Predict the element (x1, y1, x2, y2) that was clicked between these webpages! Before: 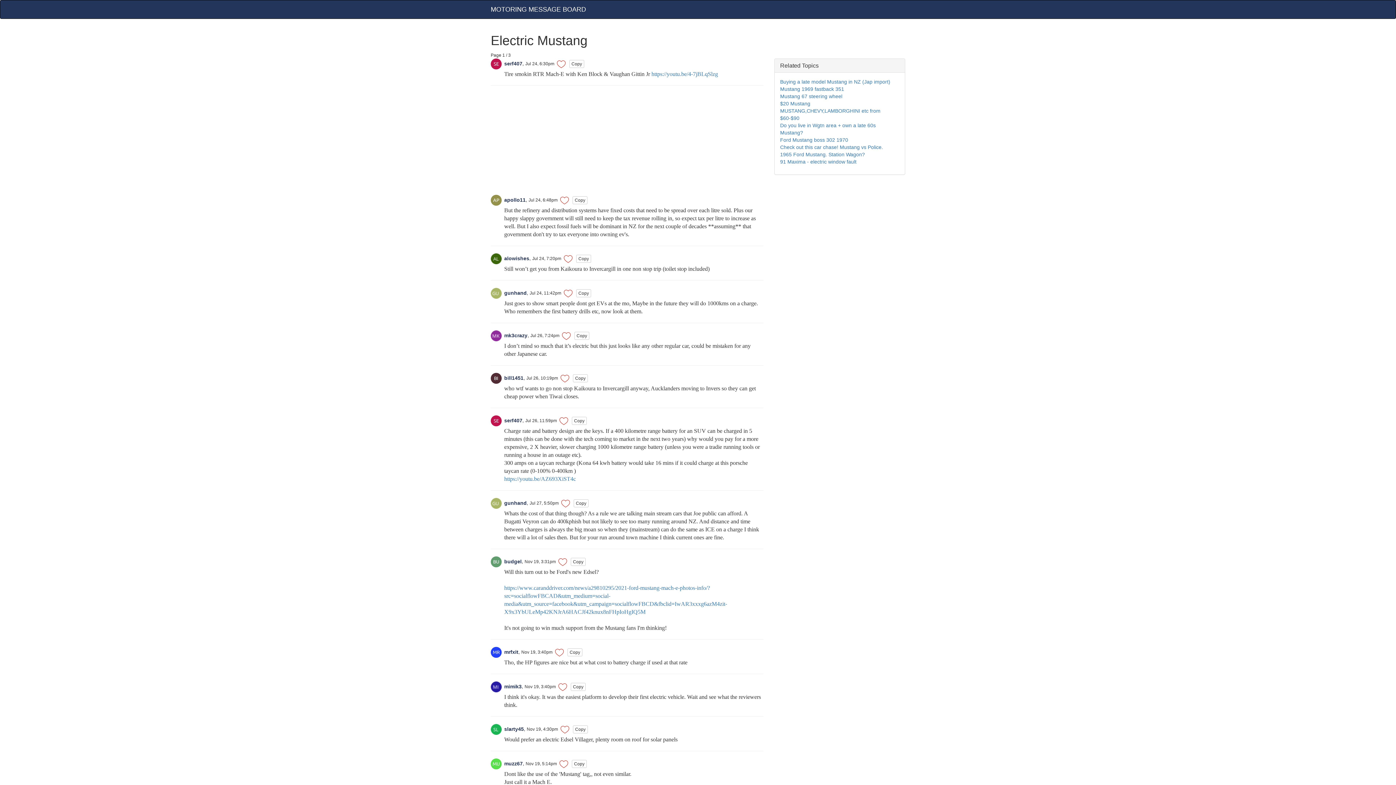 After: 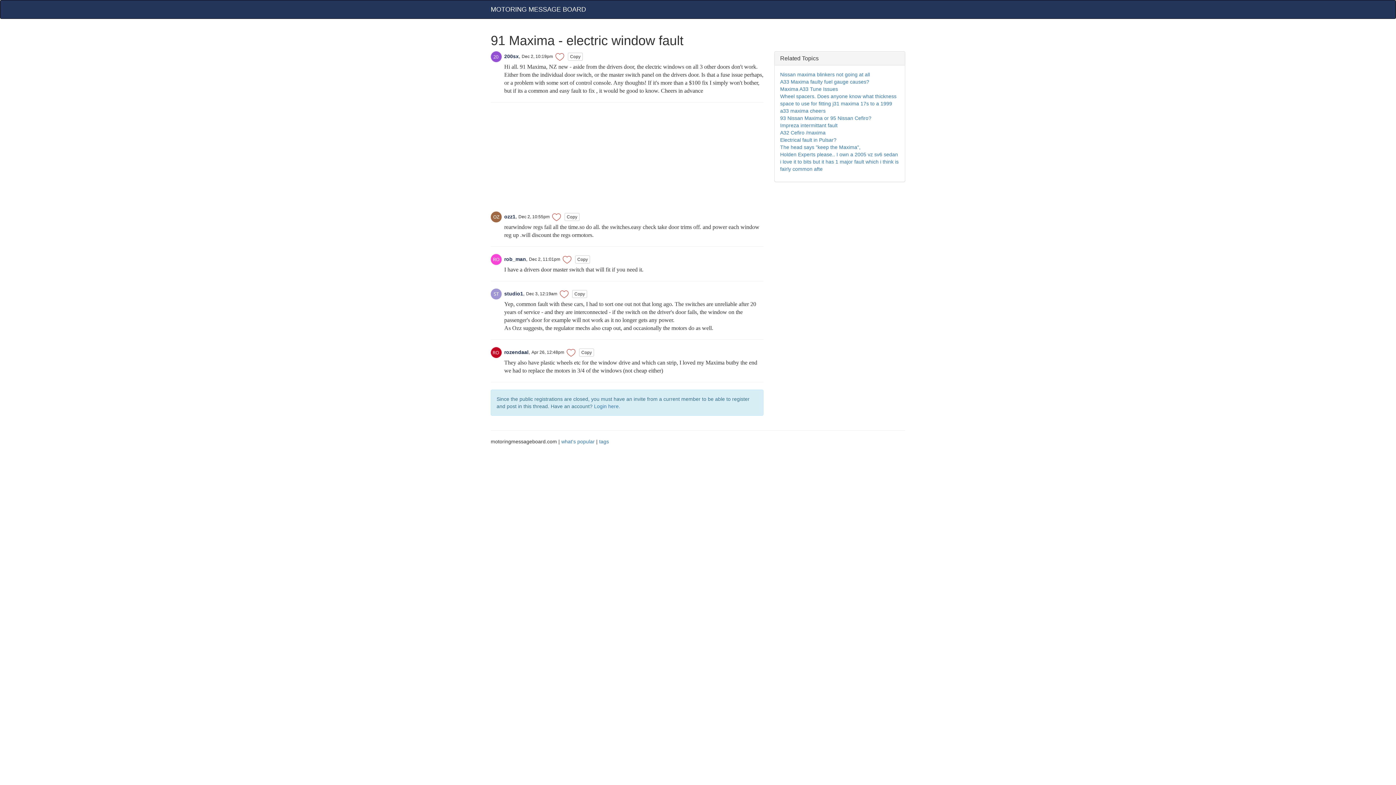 Action: label: 91 Maxima - electric window fault bbox: (780, 158, 856, 164)